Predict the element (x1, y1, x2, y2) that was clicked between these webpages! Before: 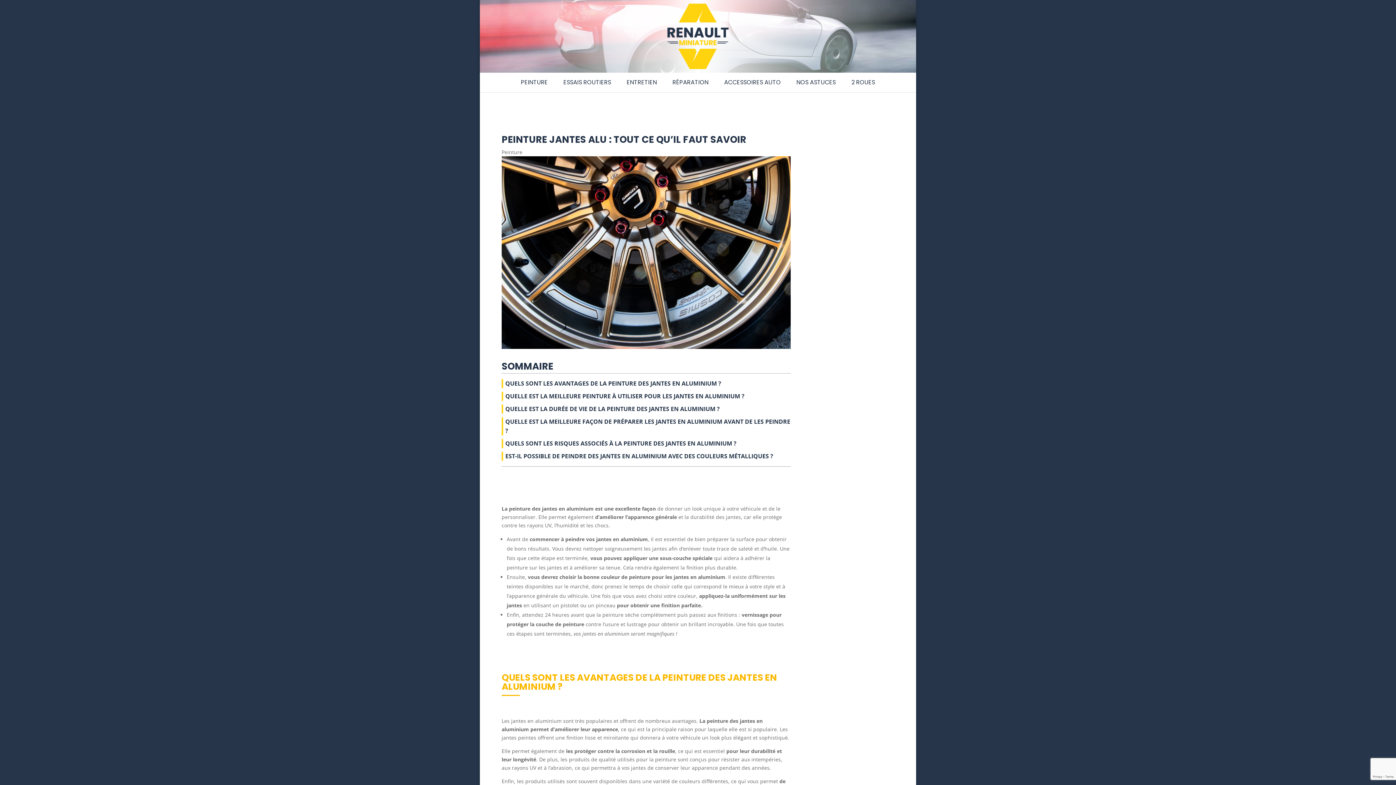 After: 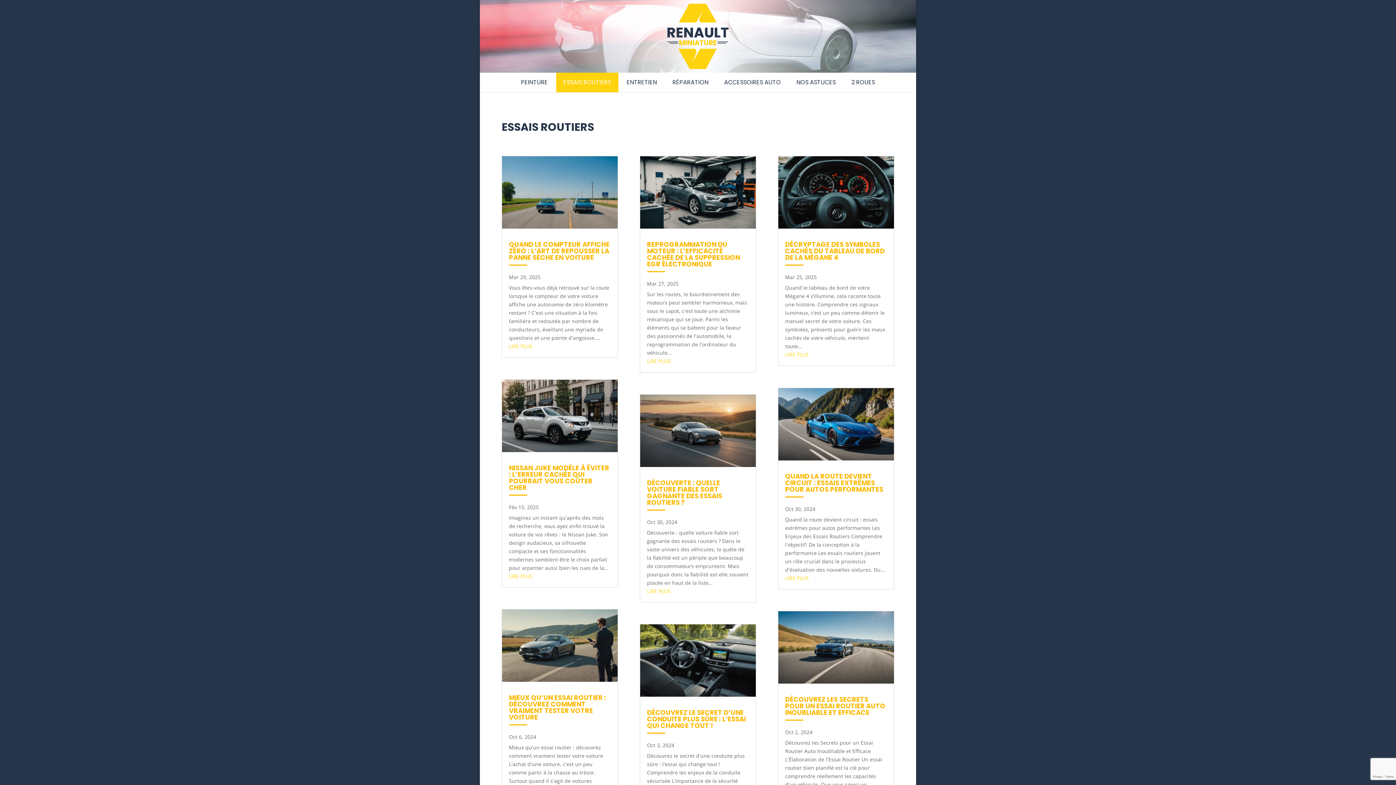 Action: label: ESSAIS ROUTIERS bbox: (556, 72, 618, 92)